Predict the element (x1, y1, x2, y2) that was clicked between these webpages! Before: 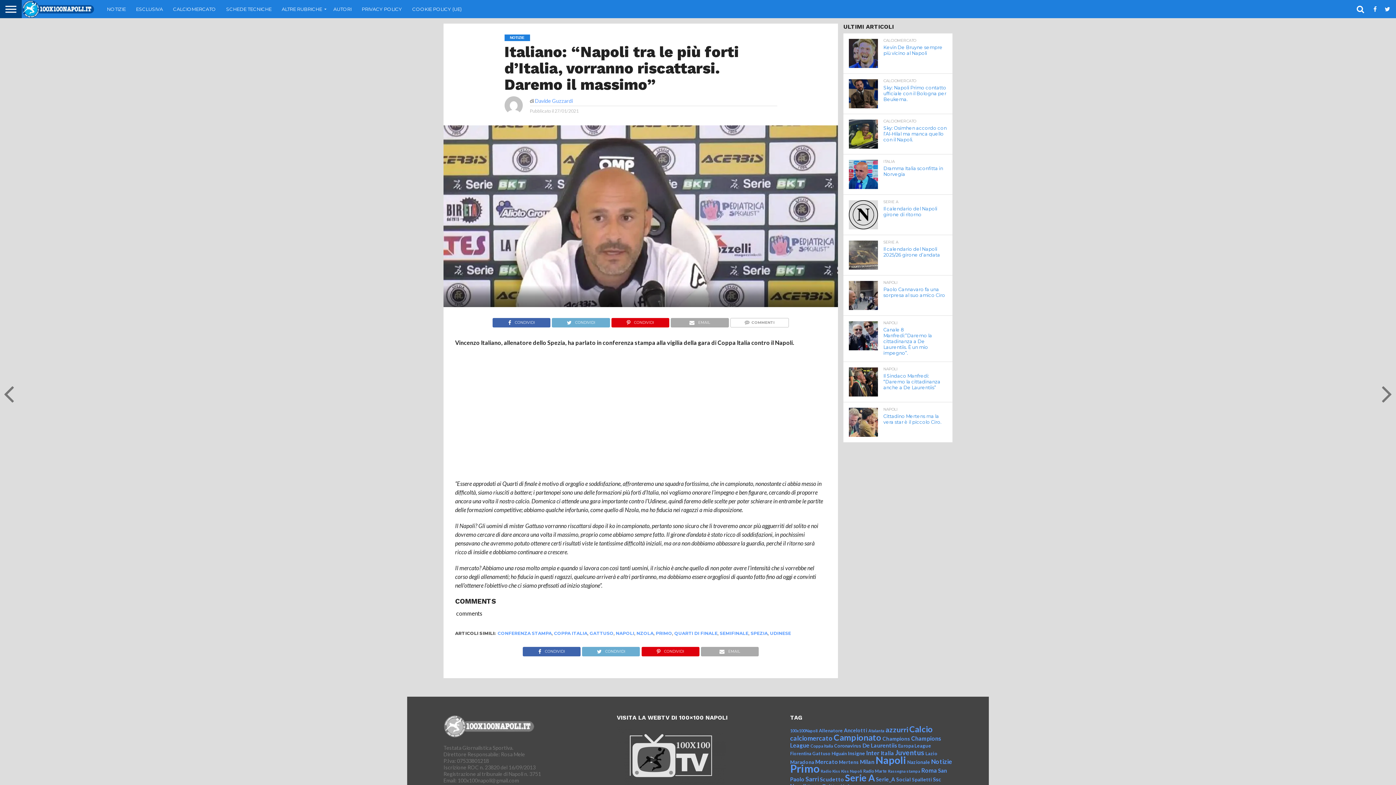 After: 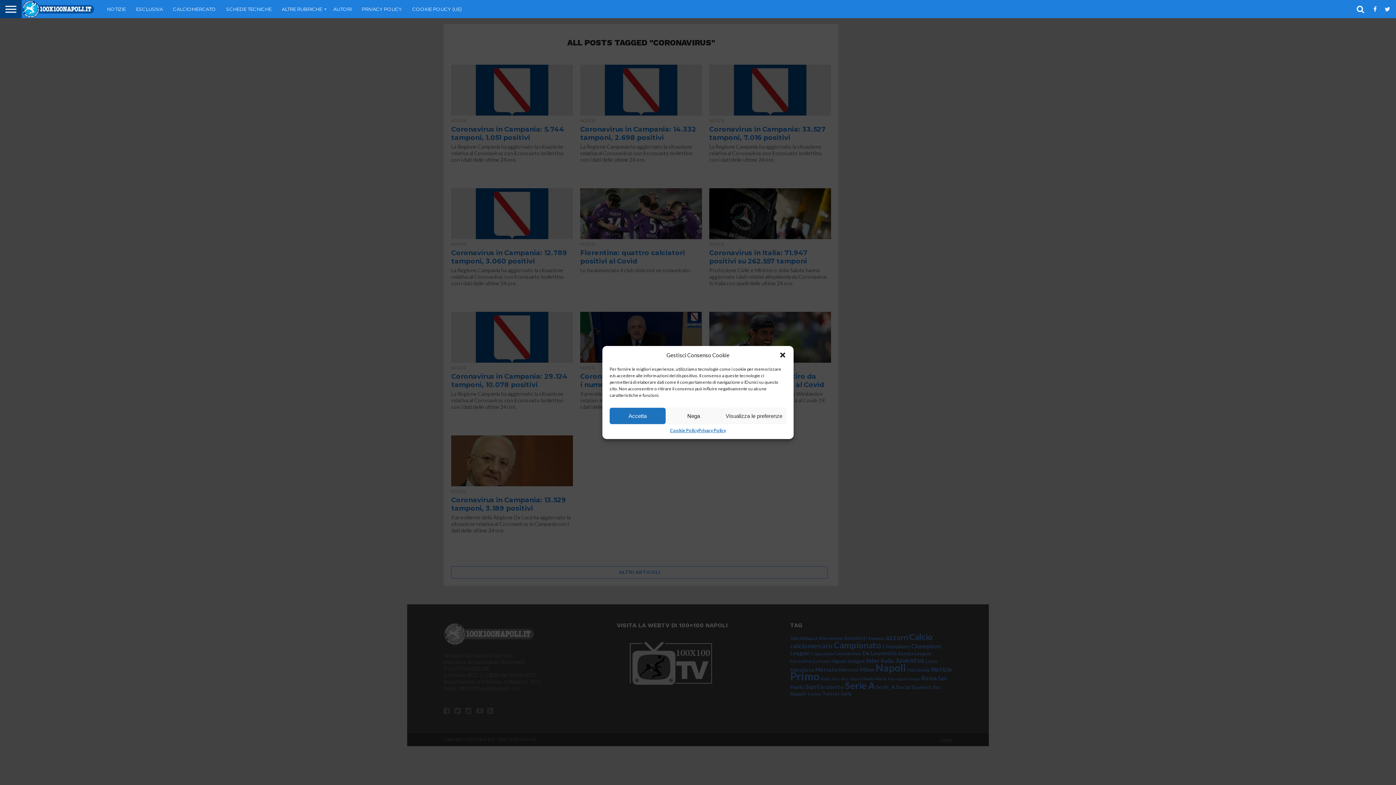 Action: bbox: (834, 743, 861, 749) label: Coronavirus (2.493 elementi)